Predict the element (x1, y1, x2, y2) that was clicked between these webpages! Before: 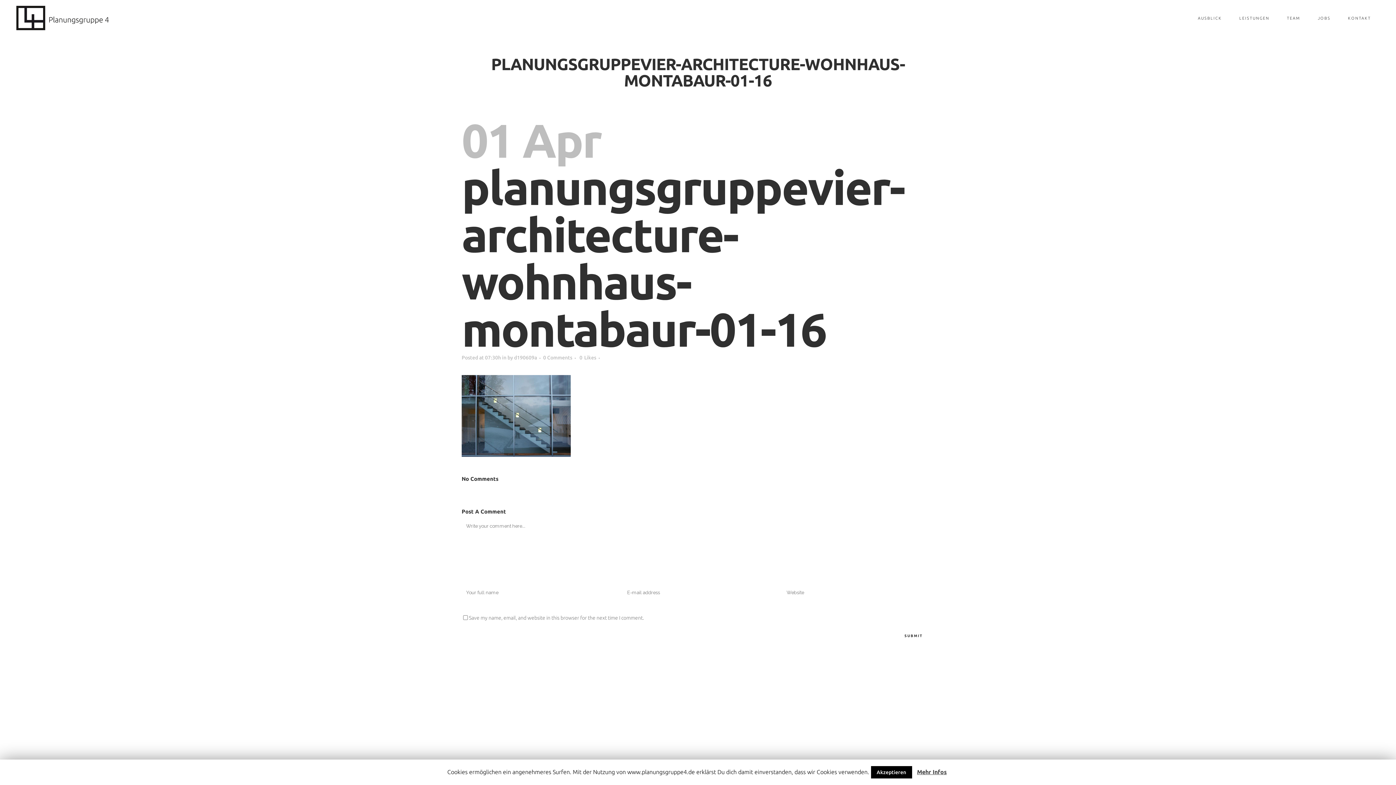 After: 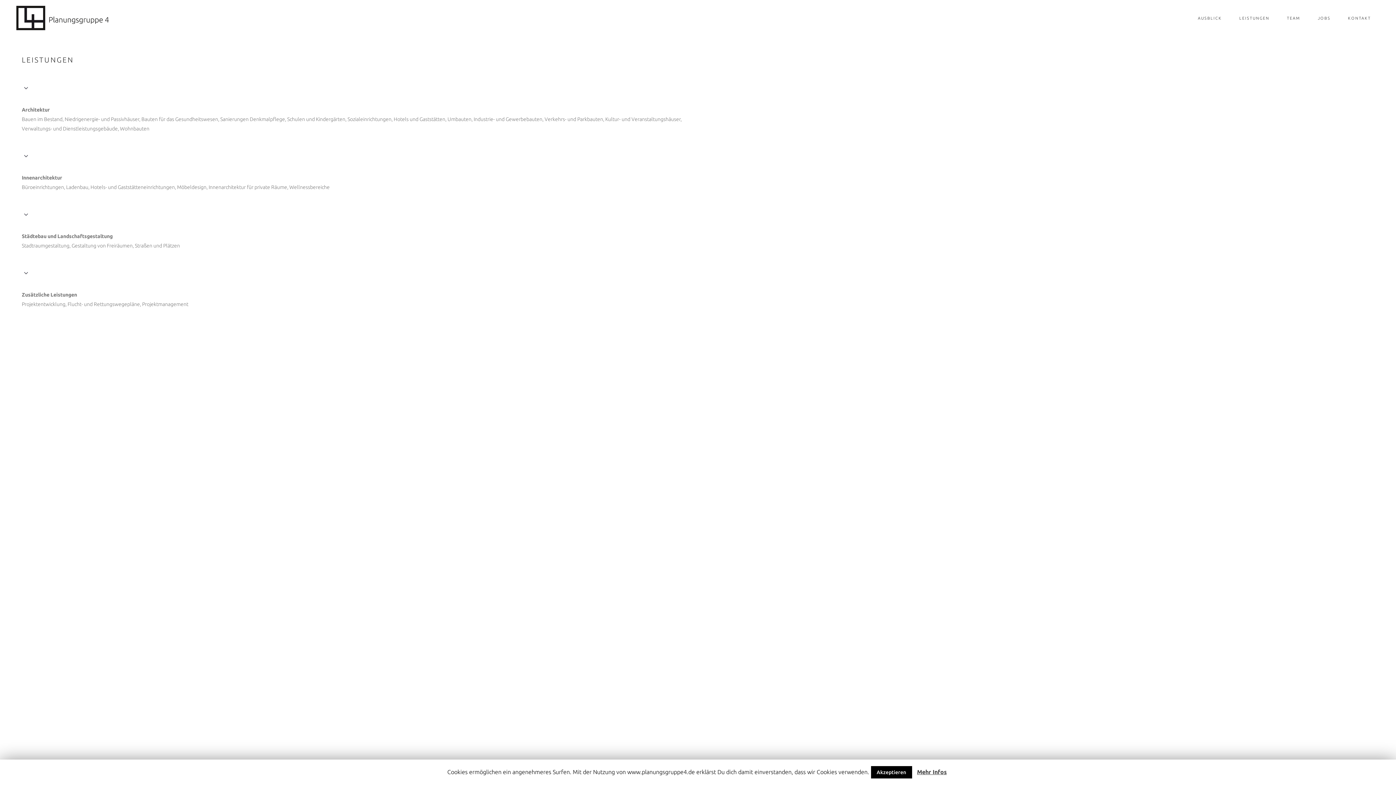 Action: label: LEISTUNGEN bbox: (1230, 0, 1278, 36)